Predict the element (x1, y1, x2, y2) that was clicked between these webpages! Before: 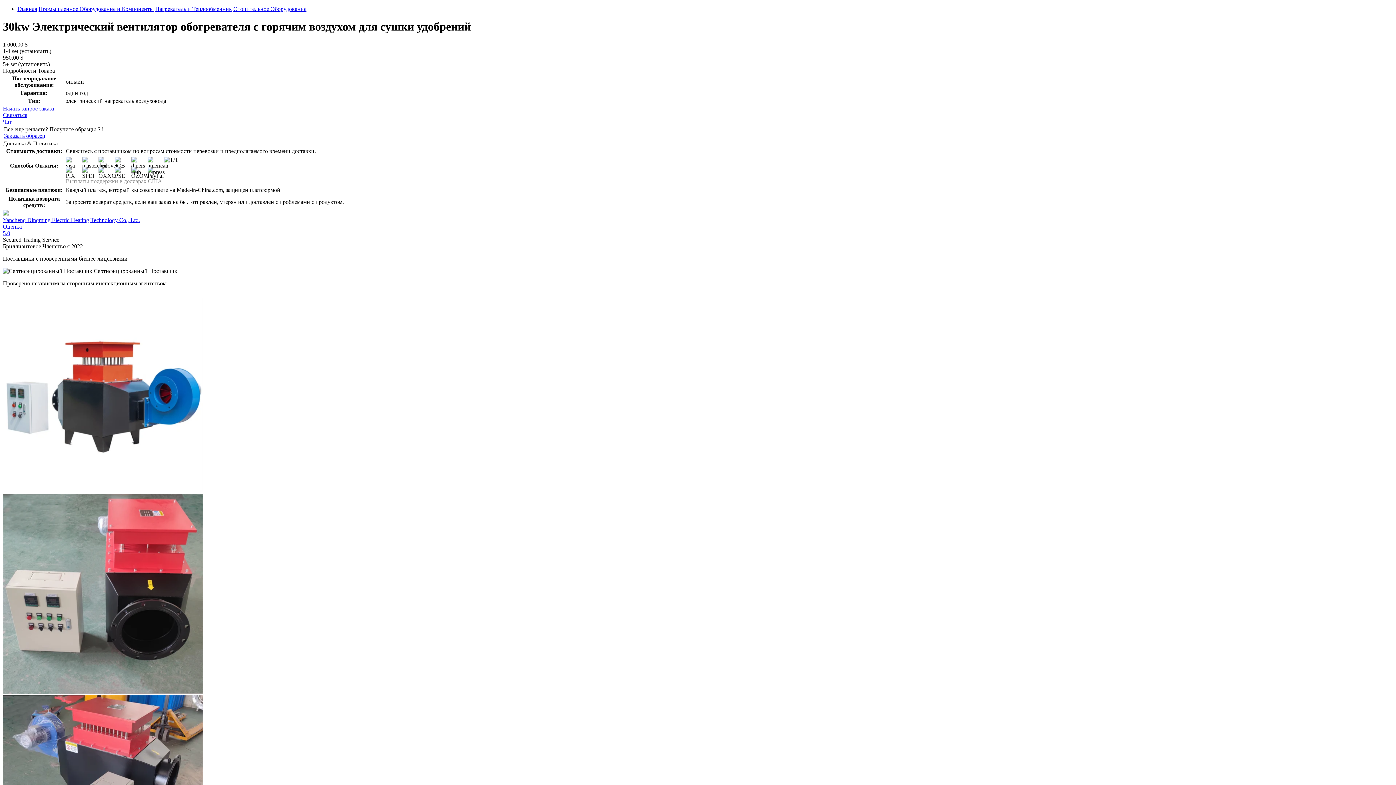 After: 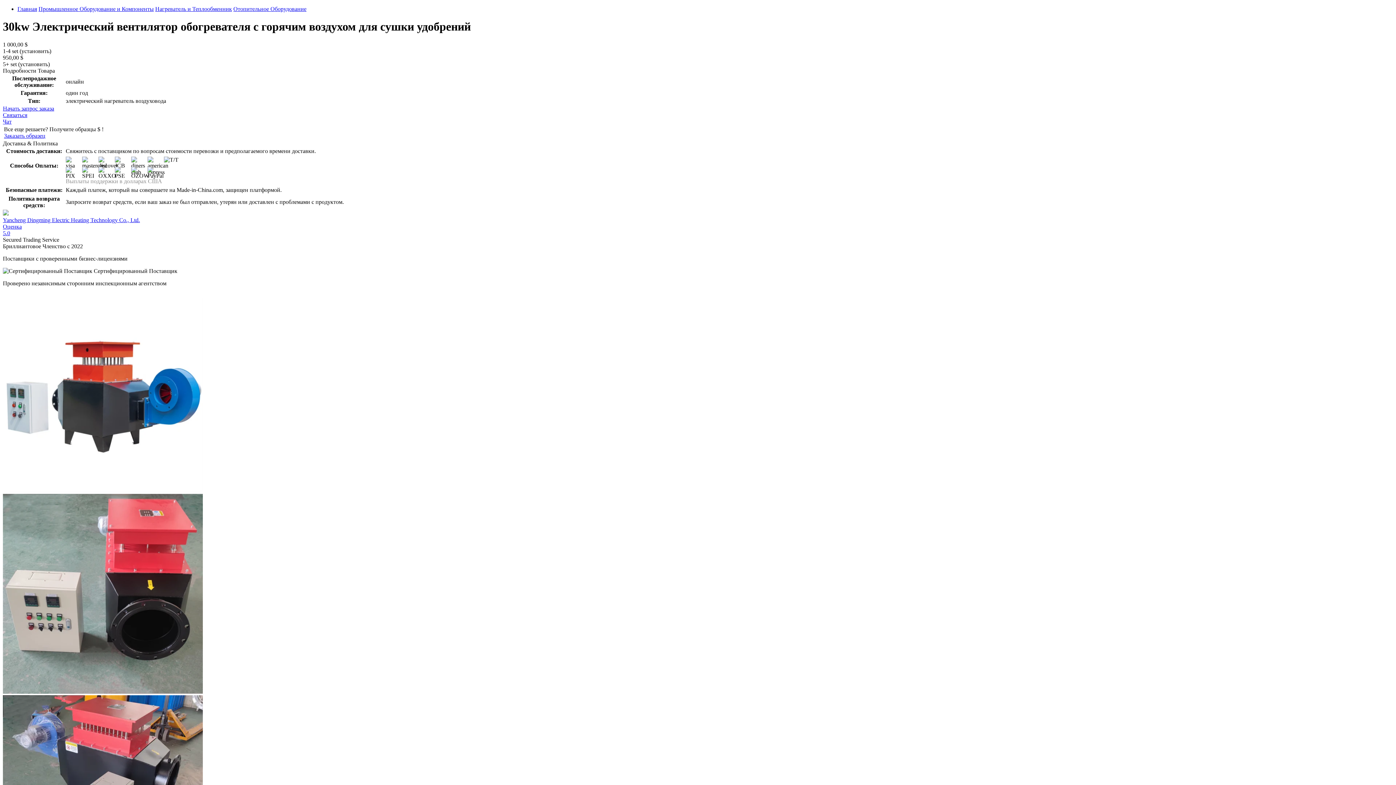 Action: bbox: (2, 689, 202, 695)